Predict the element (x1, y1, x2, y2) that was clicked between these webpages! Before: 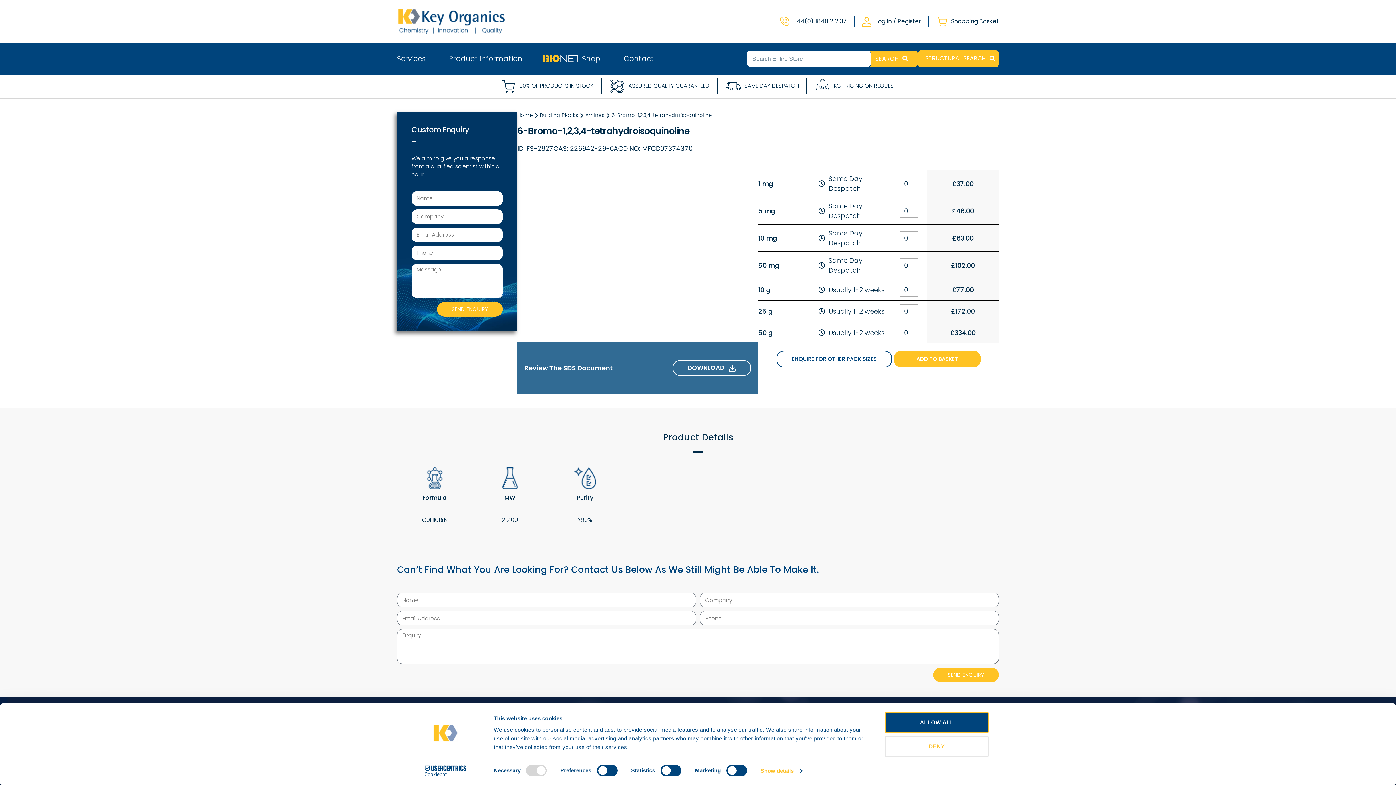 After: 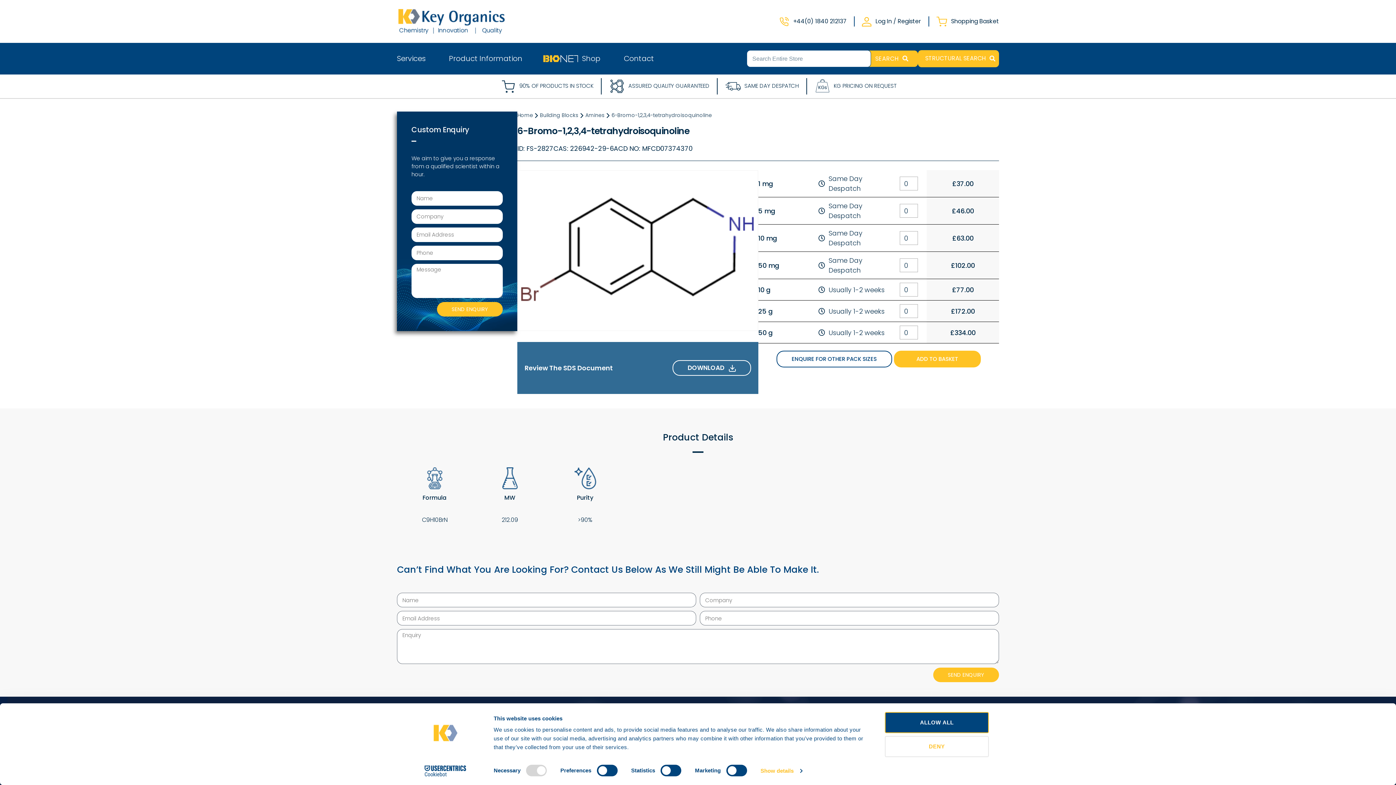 Action: label: SEND ENQUIRY bbox: (437, 302, 502, 316)